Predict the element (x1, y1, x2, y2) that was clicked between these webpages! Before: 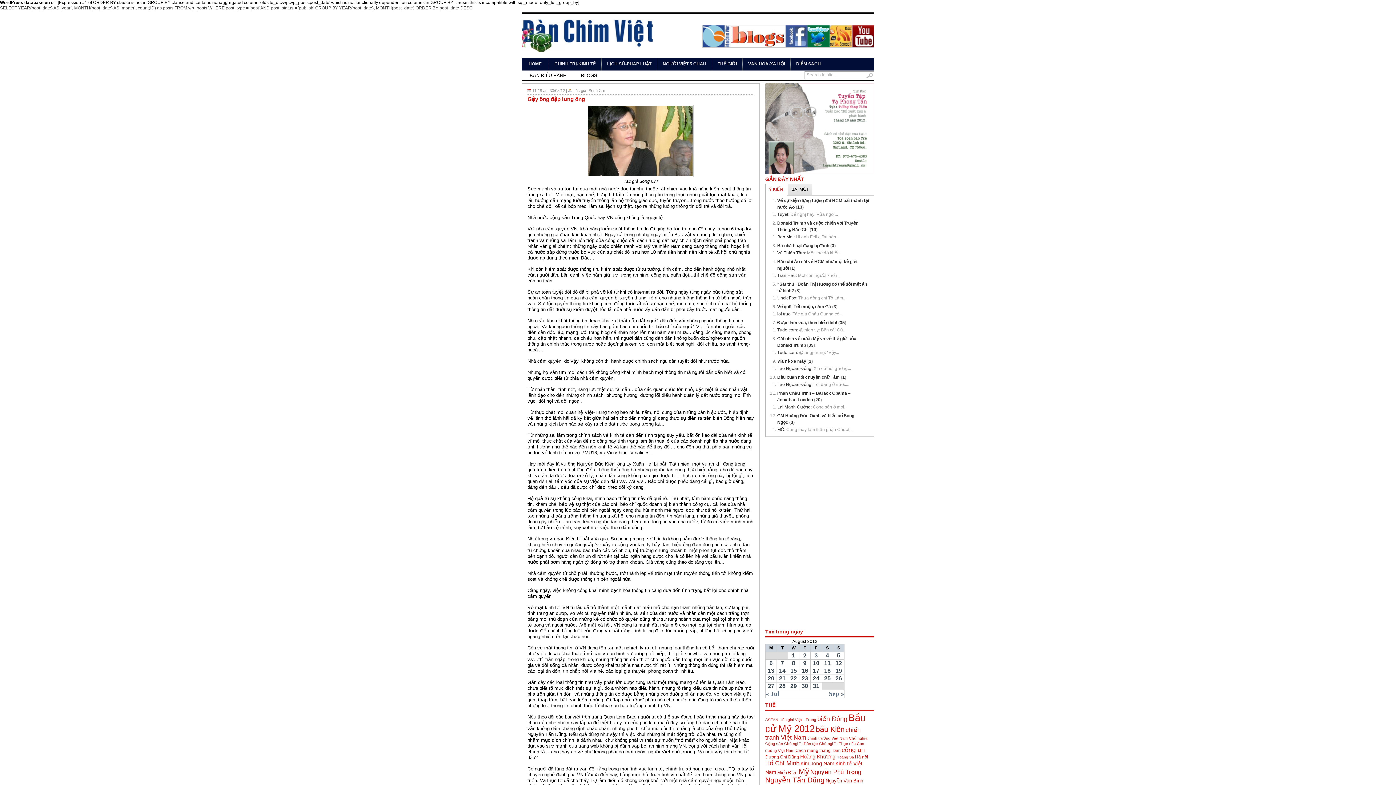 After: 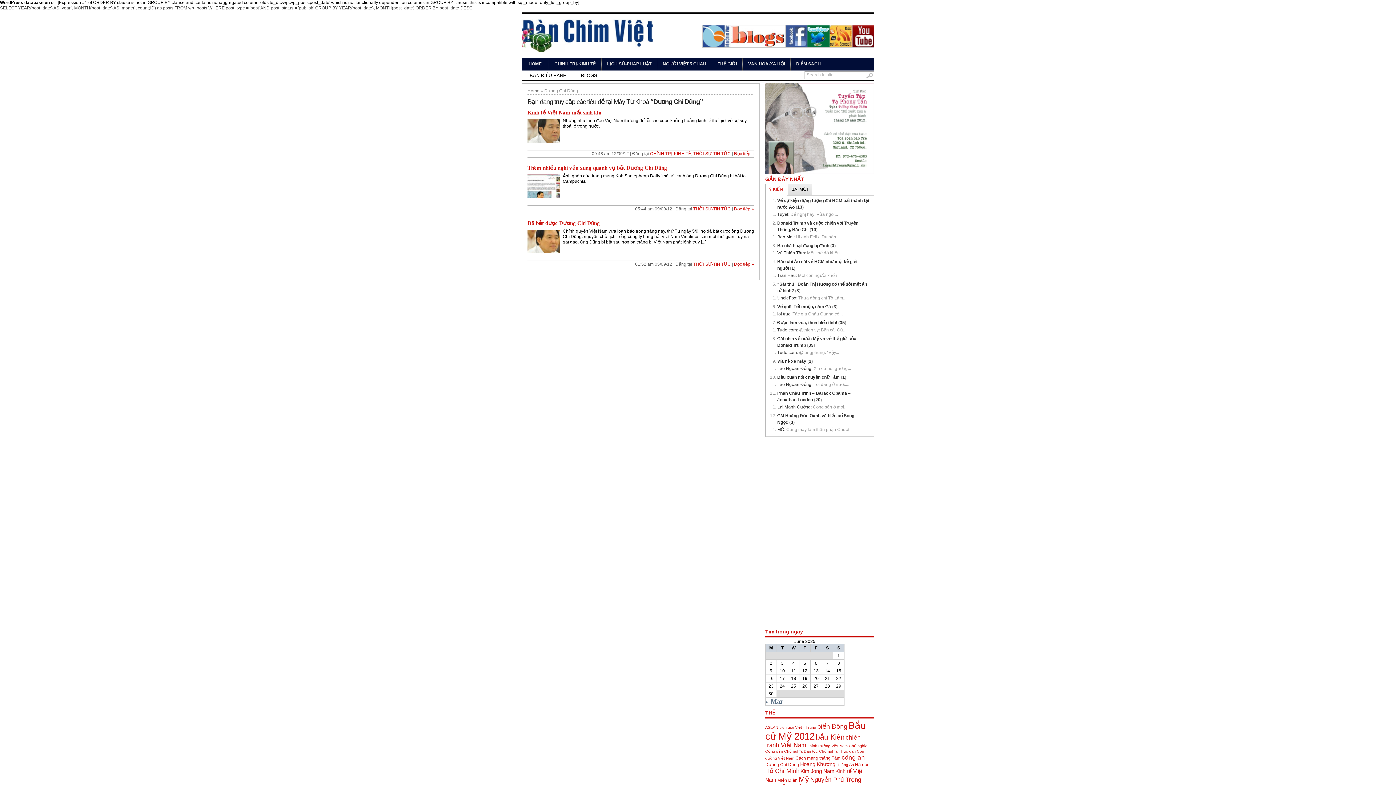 Action: bbox: (765, 754, 799, 760) label: Dương Chí Dũng